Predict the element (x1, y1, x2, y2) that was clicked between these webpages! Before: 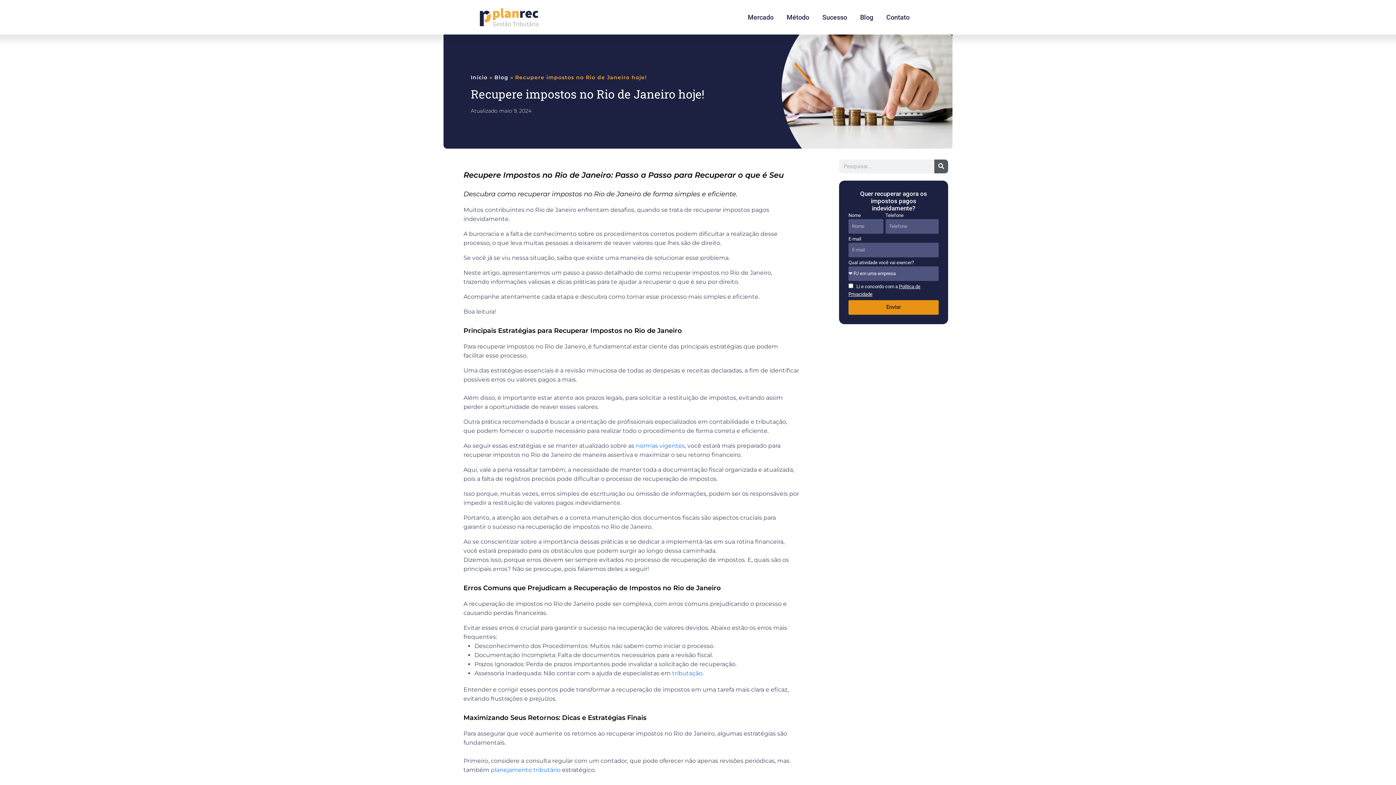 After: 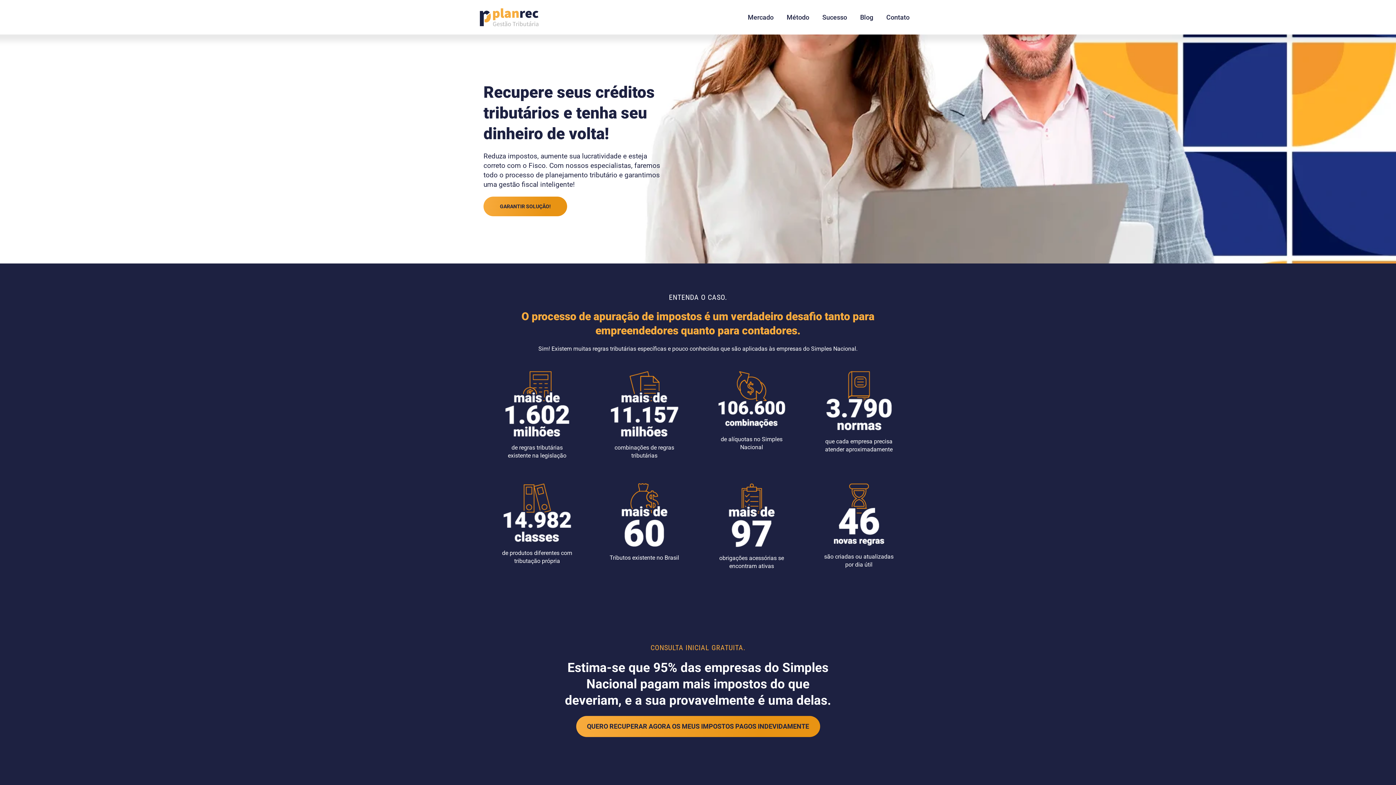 Action: bbox: (480, 8, 538, 26)